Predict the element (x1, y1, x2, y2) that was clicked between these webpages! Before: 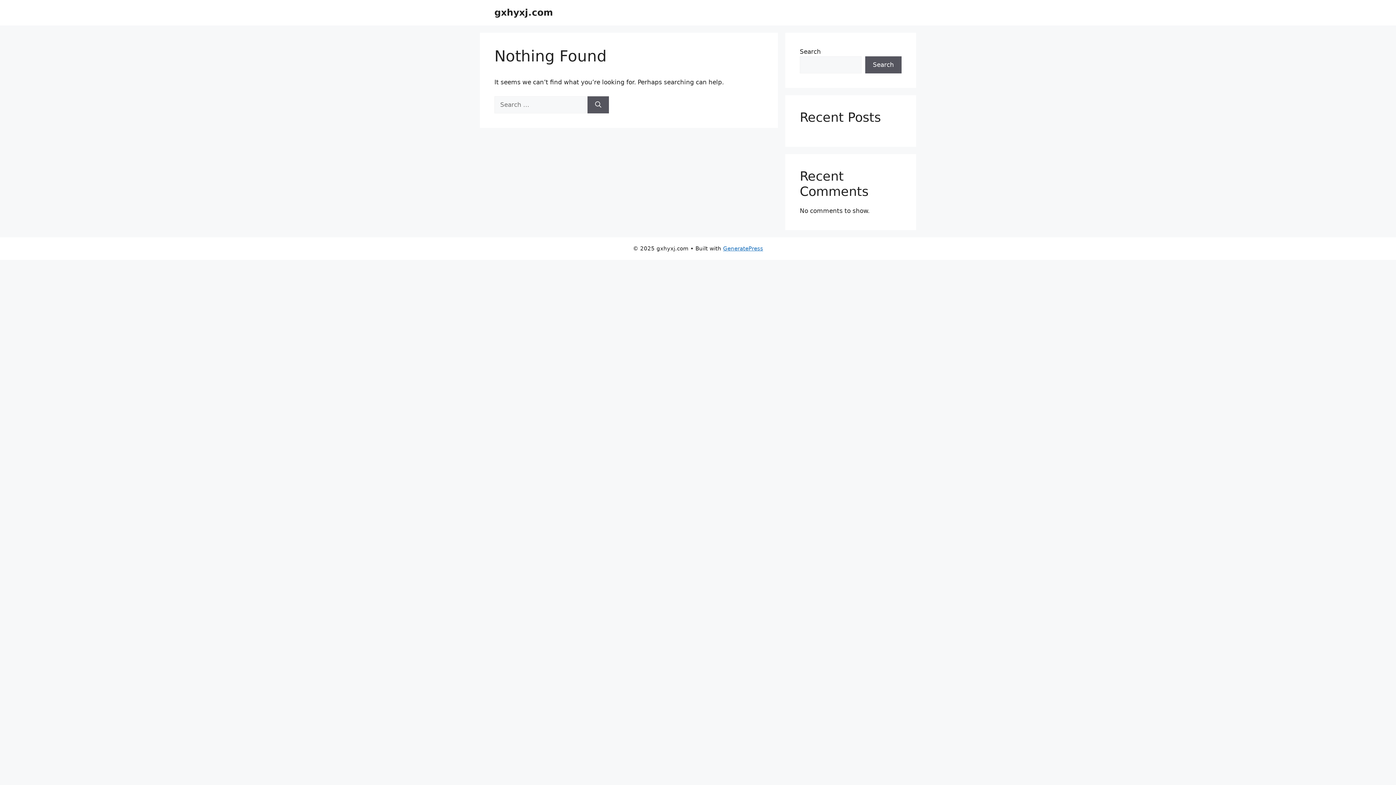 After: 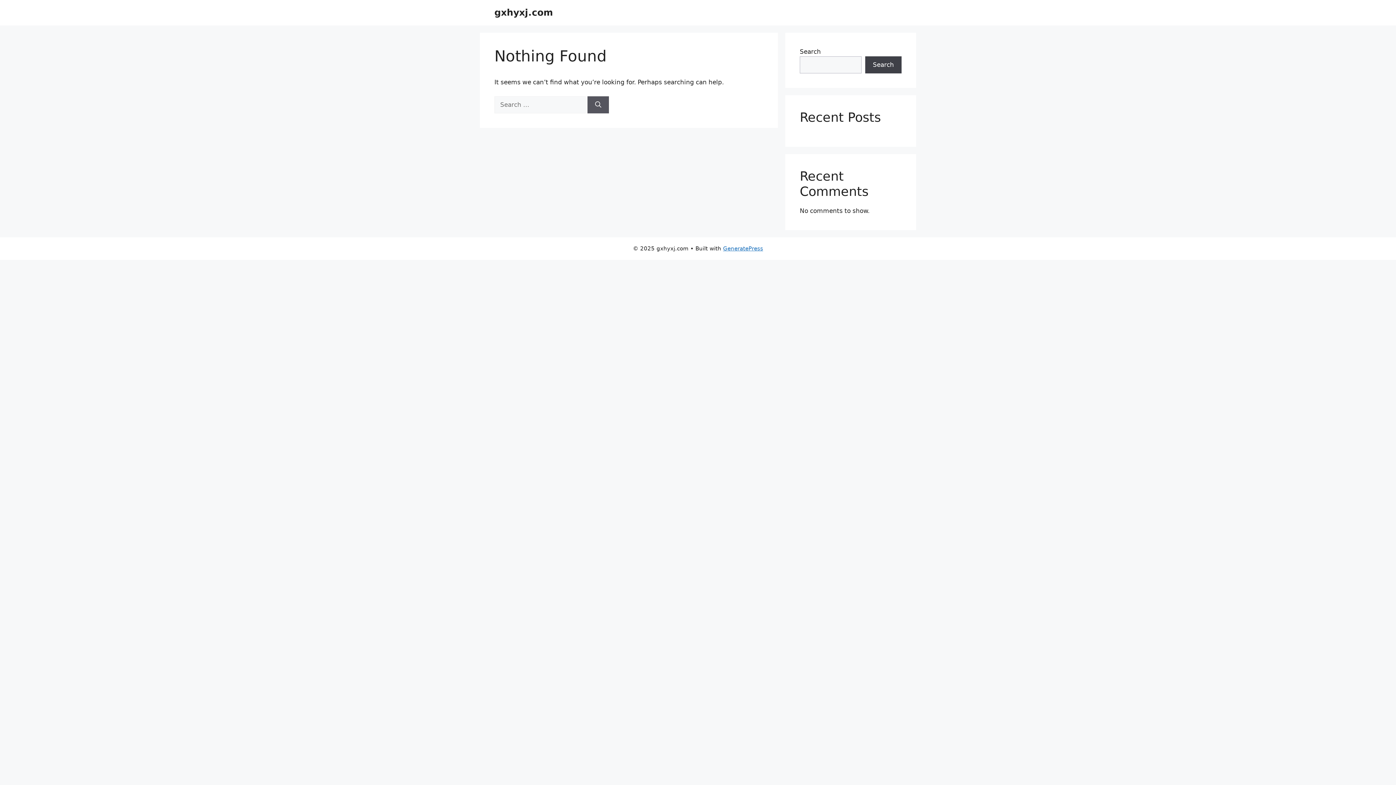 Action: label: Search bbox: (865, 56, 901, 73)